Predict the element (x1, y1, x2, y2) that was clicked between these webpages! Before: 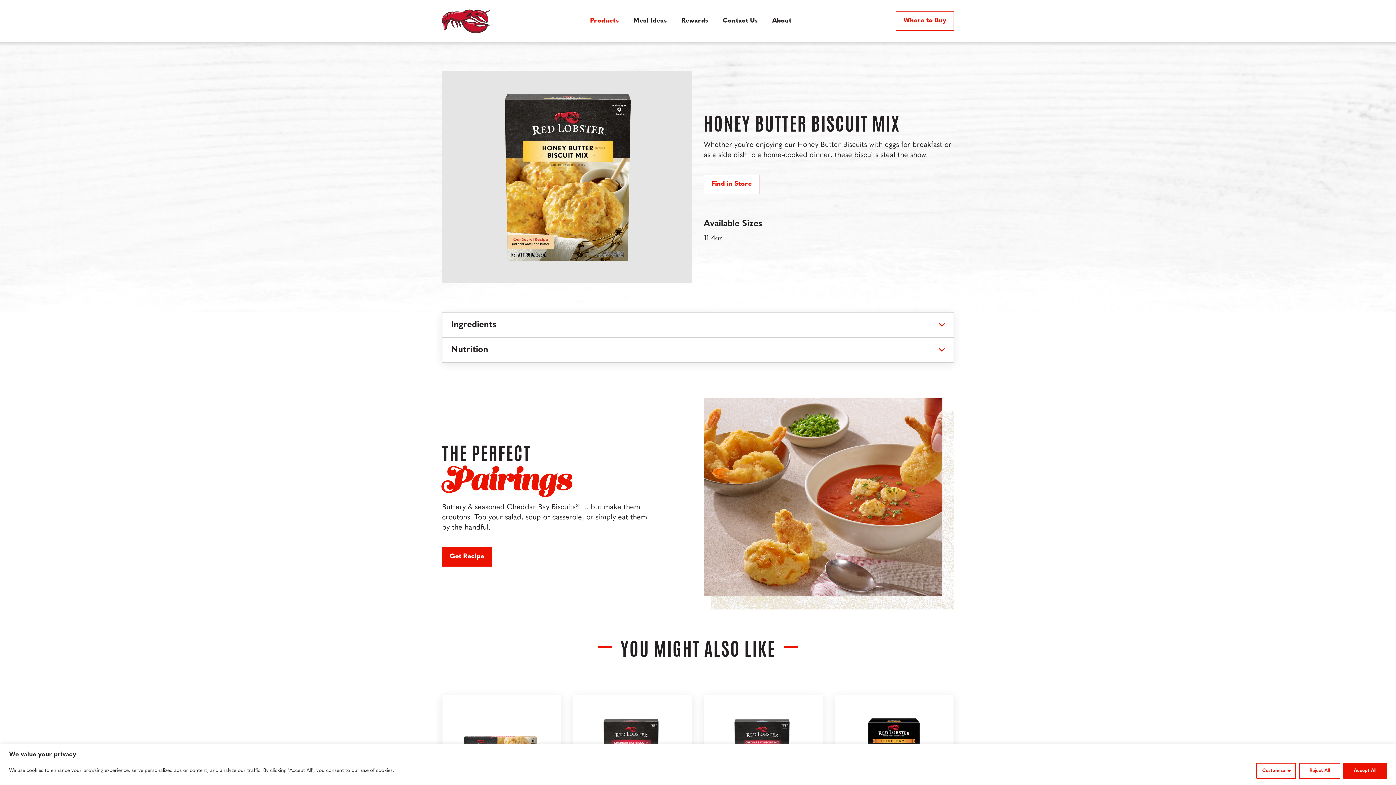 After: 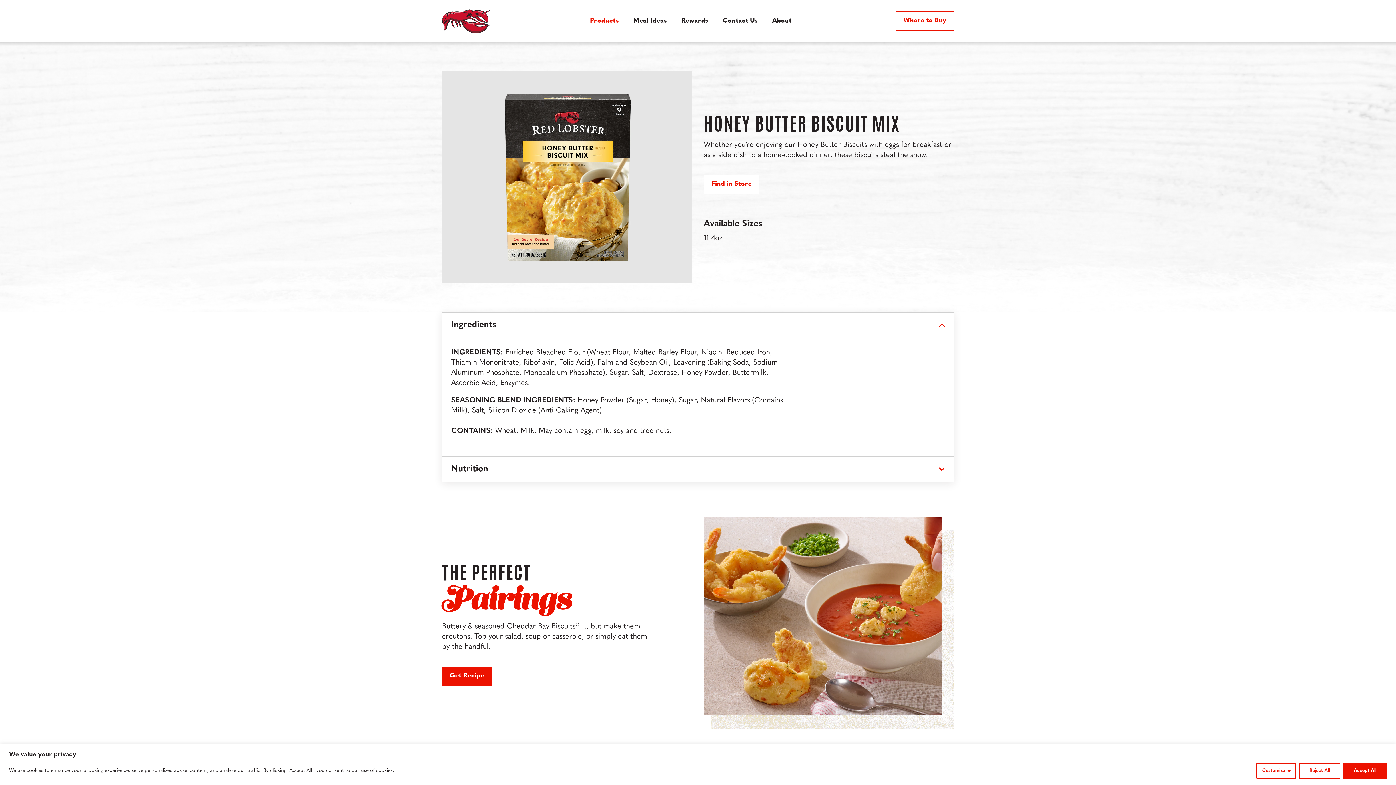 Action: label: Ingredients bbox: (442, 312, 953, 337)